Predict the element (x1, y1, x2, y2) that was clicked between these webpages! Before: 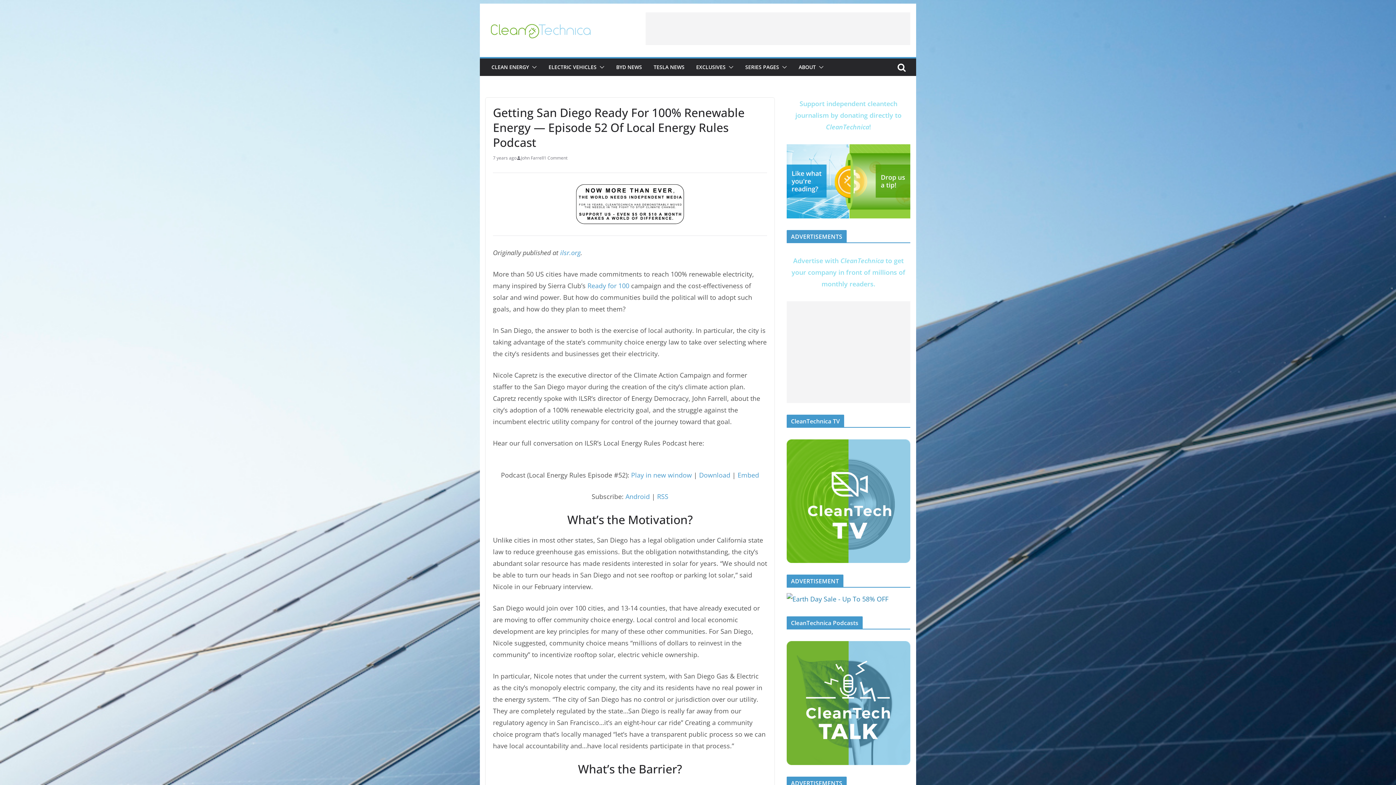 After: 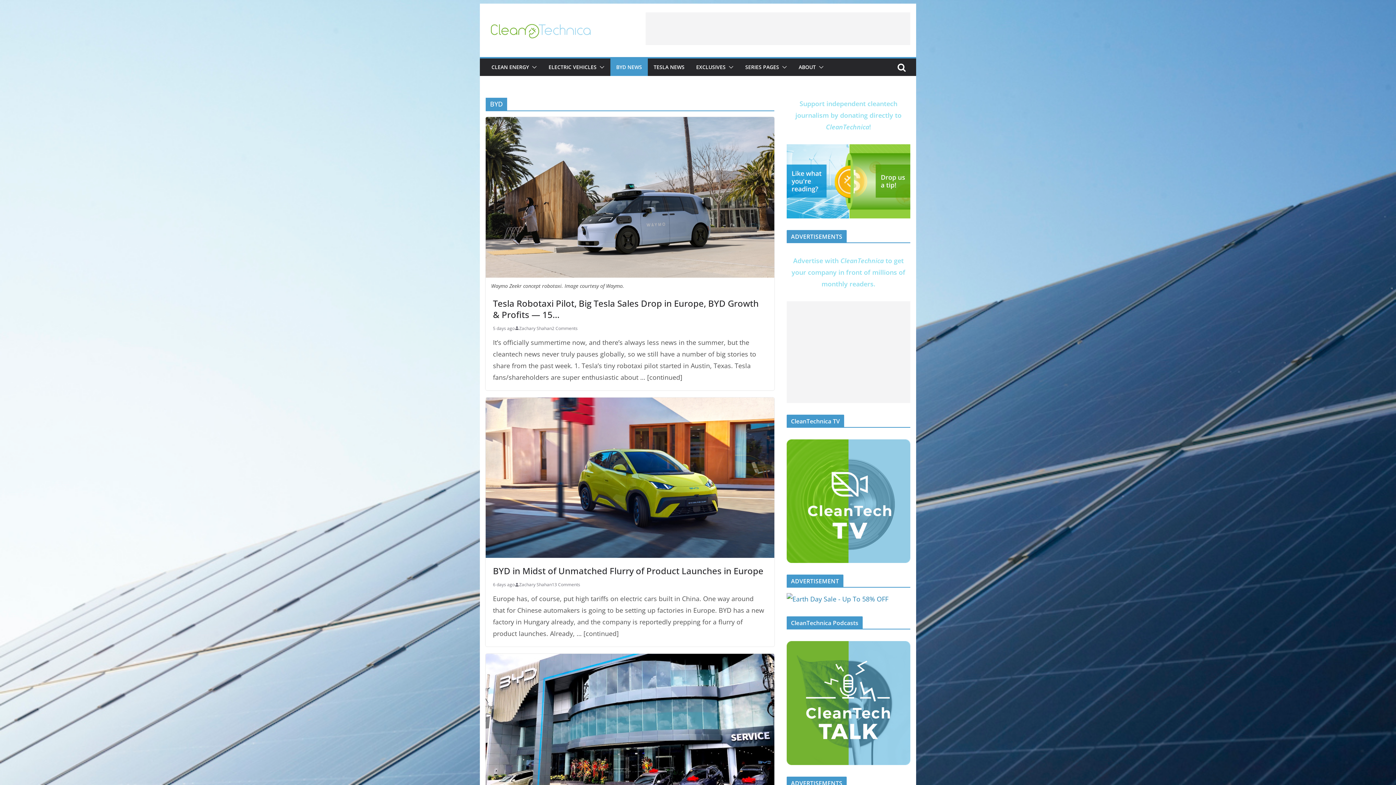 Action: bbox: (616, 62, 642, 72) label: BYD NEWS